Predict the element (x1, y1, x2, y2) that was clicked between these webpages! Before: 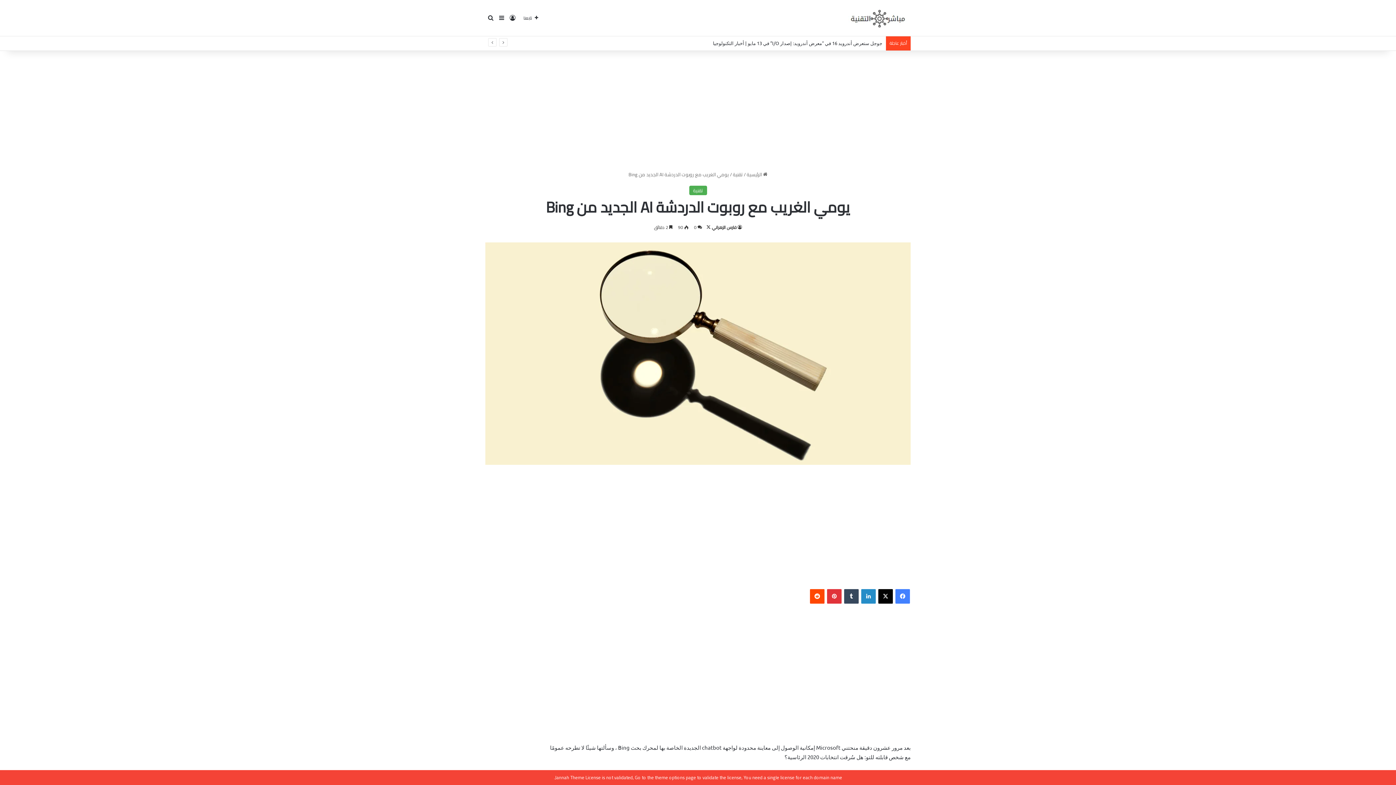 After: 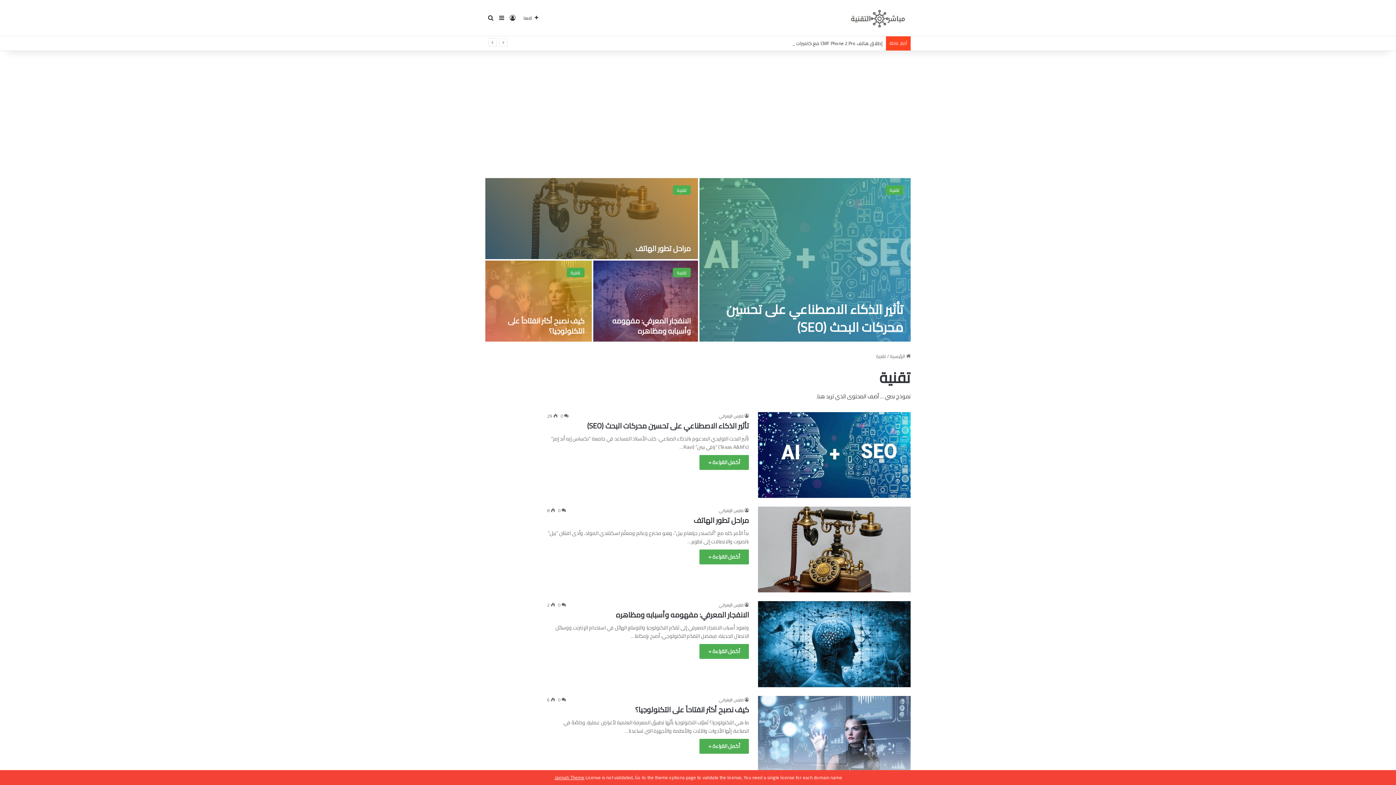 Action: bbox: (733, 170, 742, 178) label: تقنية